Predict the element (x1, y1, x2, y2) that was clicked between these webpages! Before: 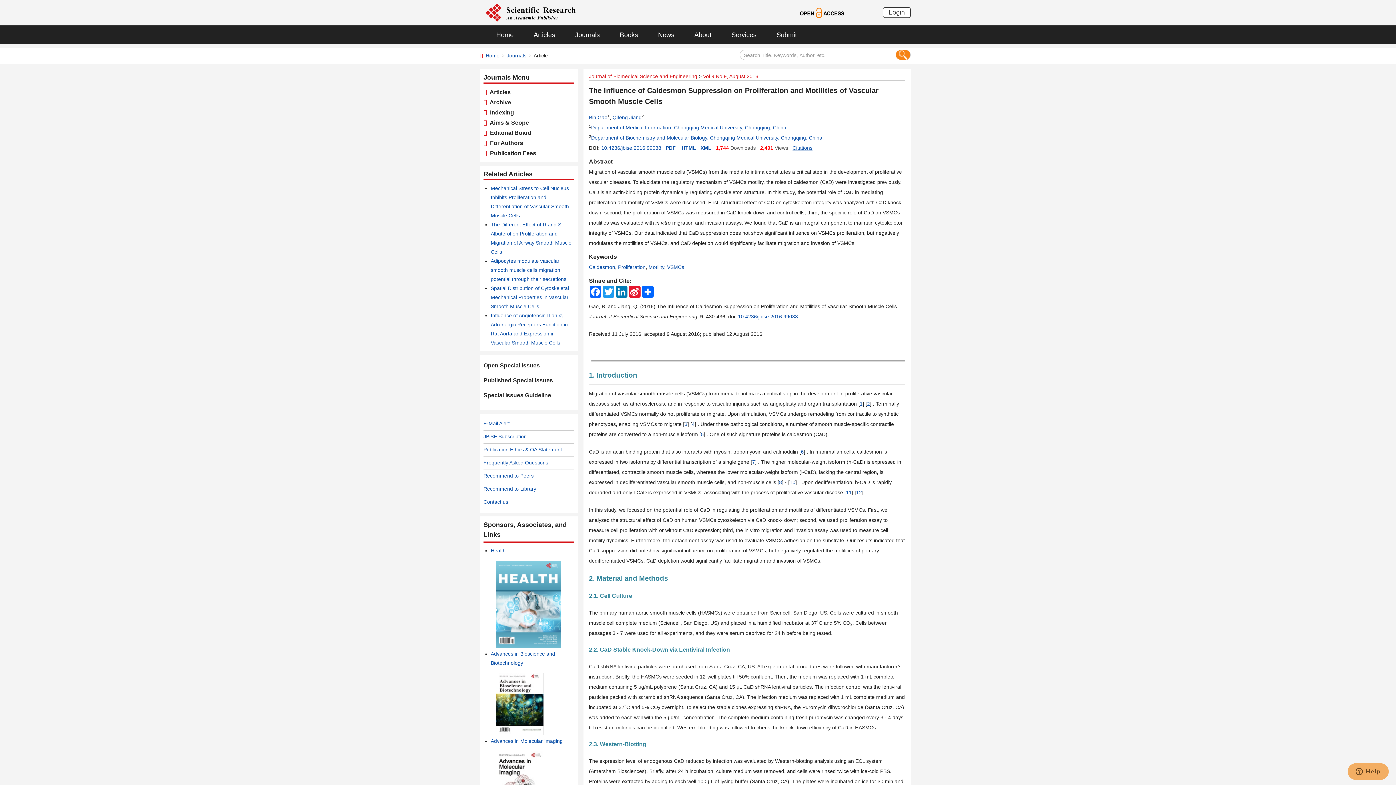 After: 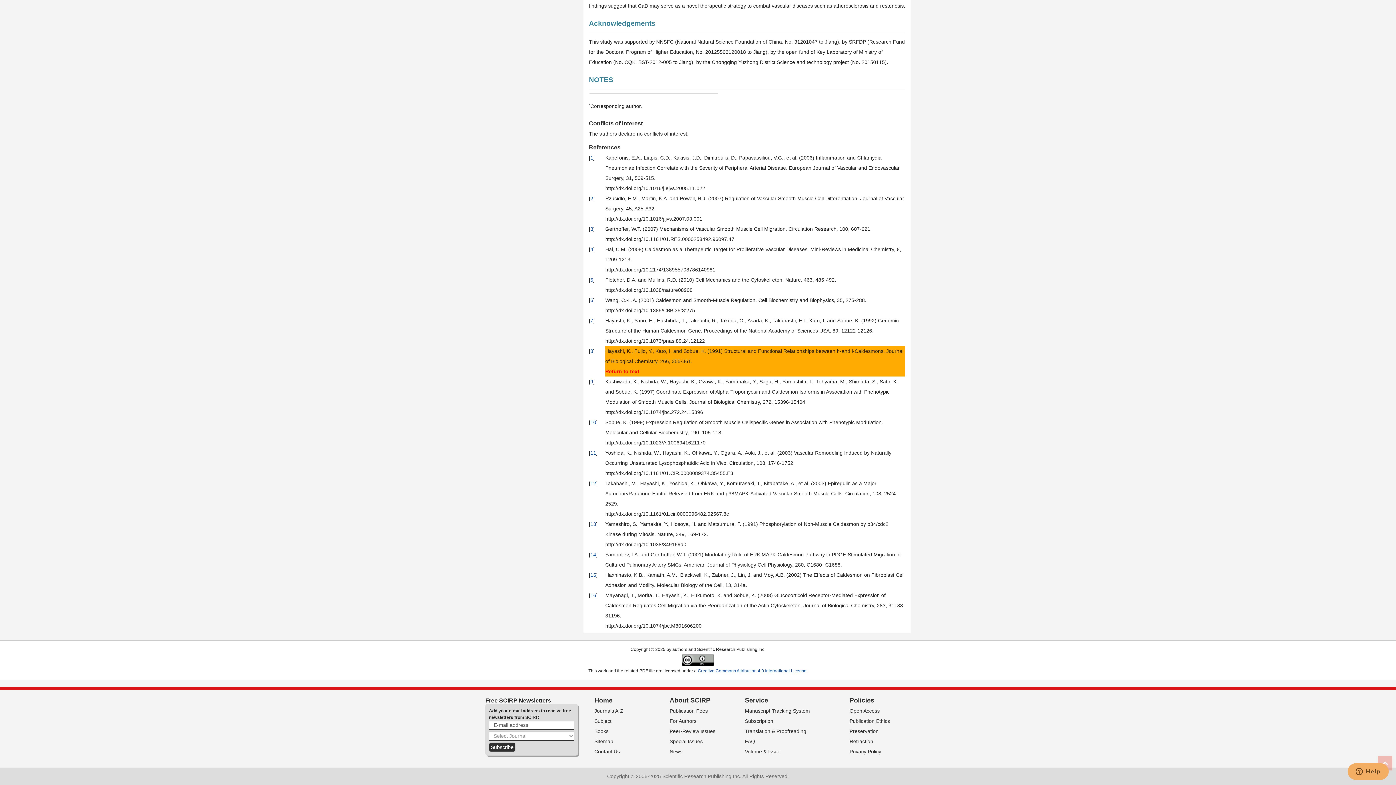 Action: bbox: (779, 479, 782, 485) label: 8